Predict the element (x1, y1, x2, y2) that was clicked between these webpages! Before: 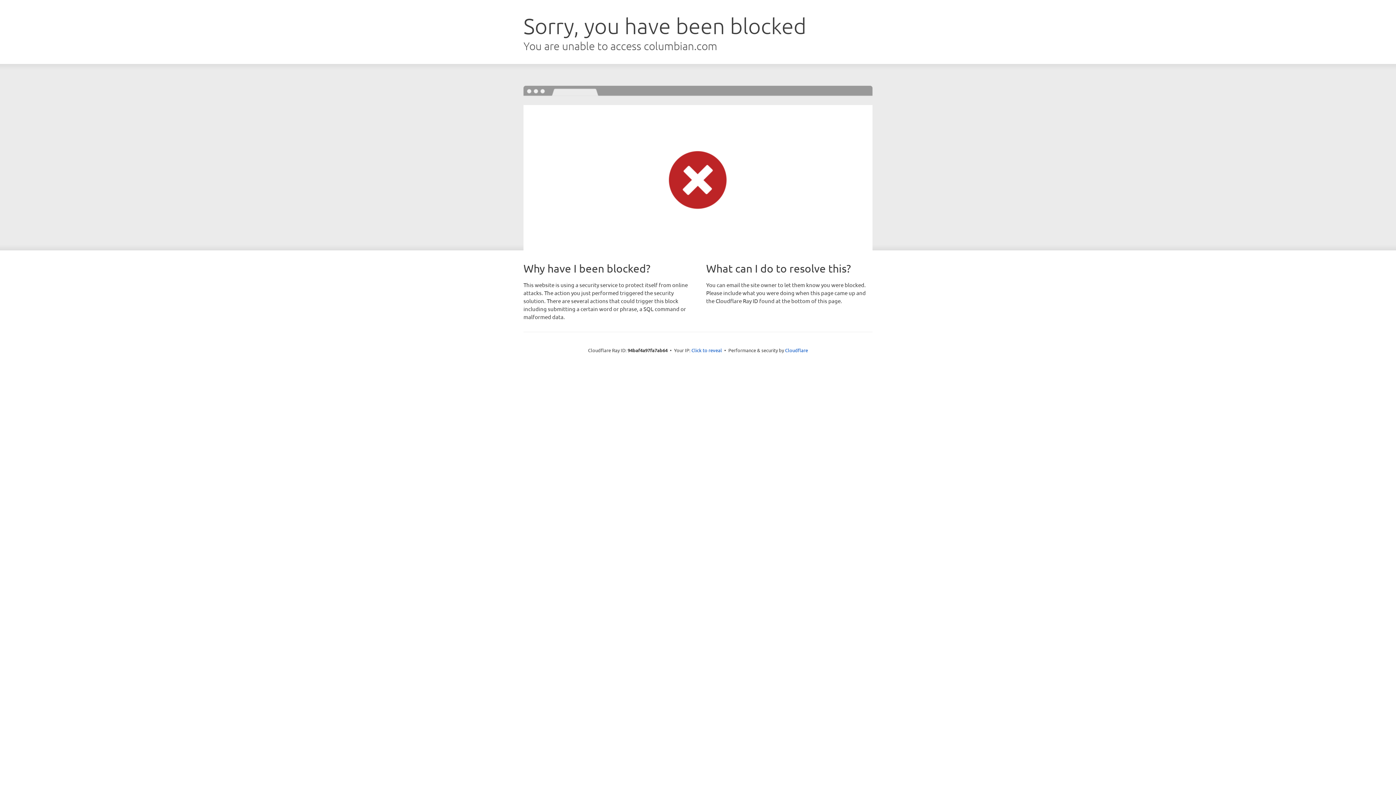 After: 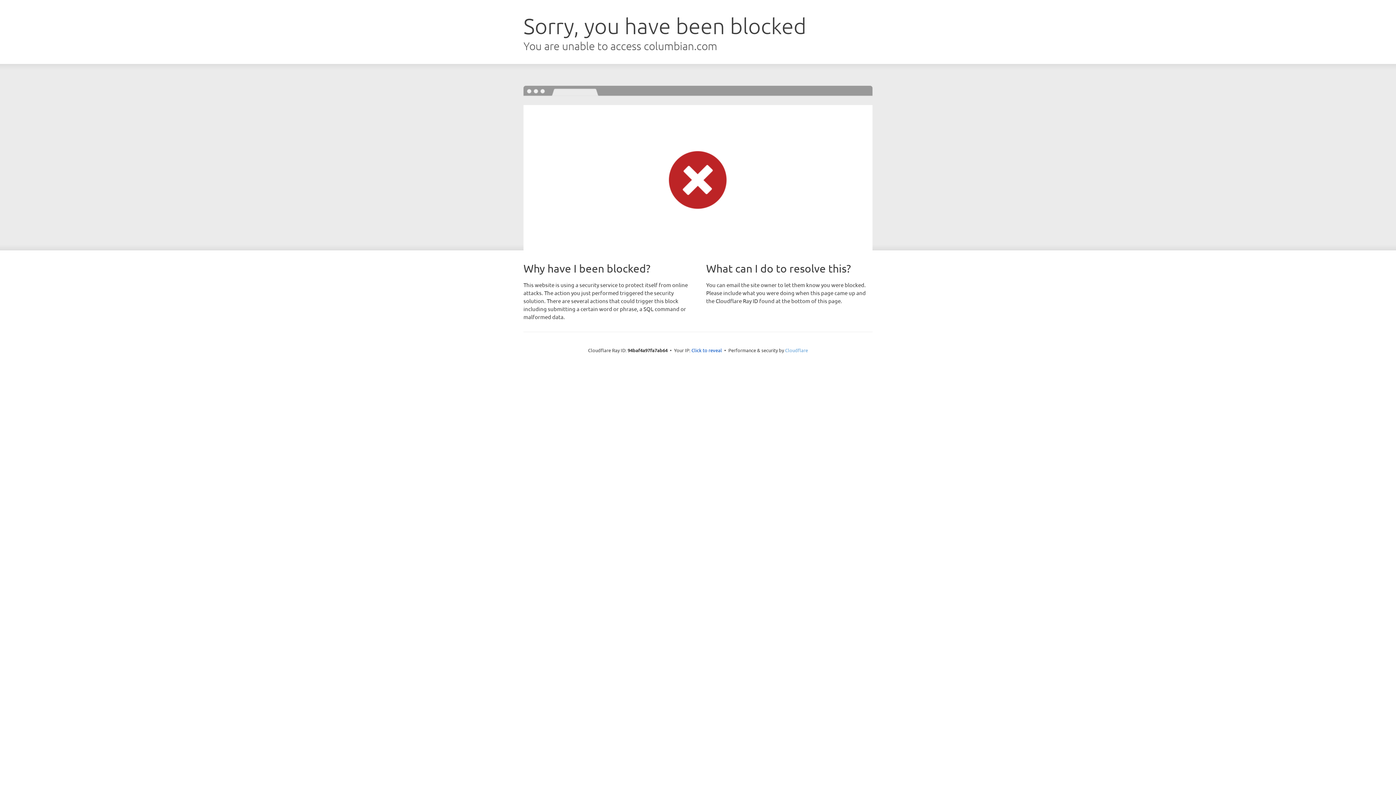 Action: label: Cloudflare bbox: (785, 347, 808, 353)